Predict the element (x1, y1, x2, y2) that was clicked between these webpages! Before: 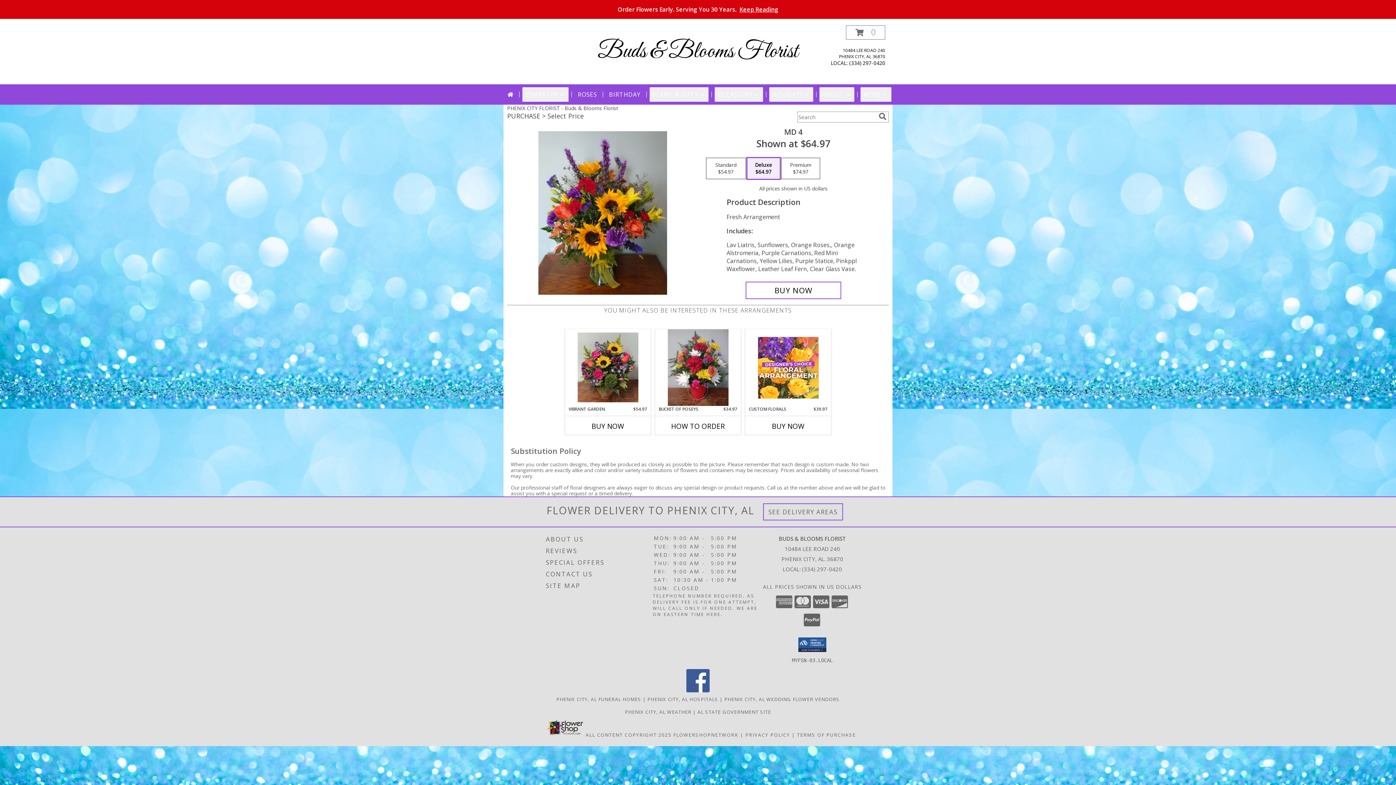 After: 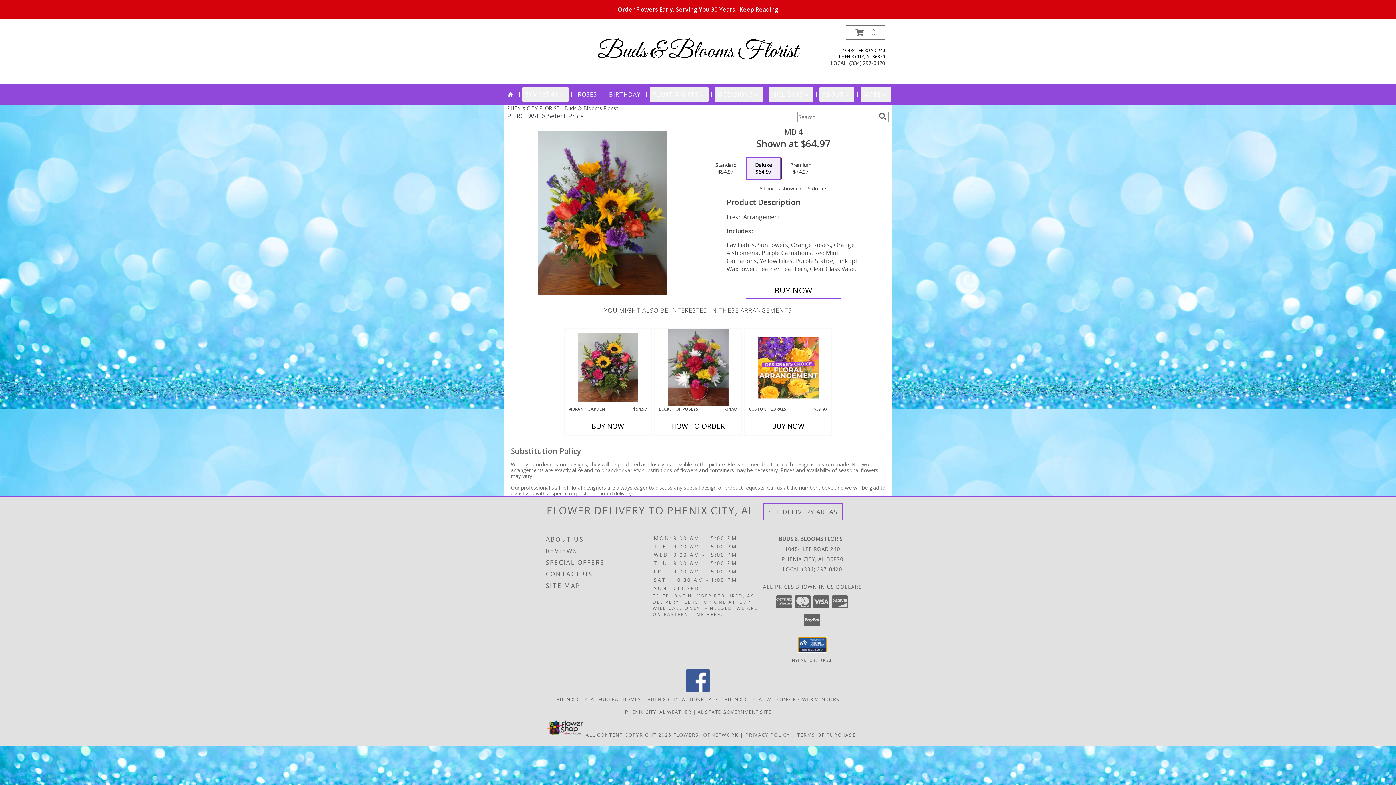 Action: bbox: (798, 637, 826, 652)